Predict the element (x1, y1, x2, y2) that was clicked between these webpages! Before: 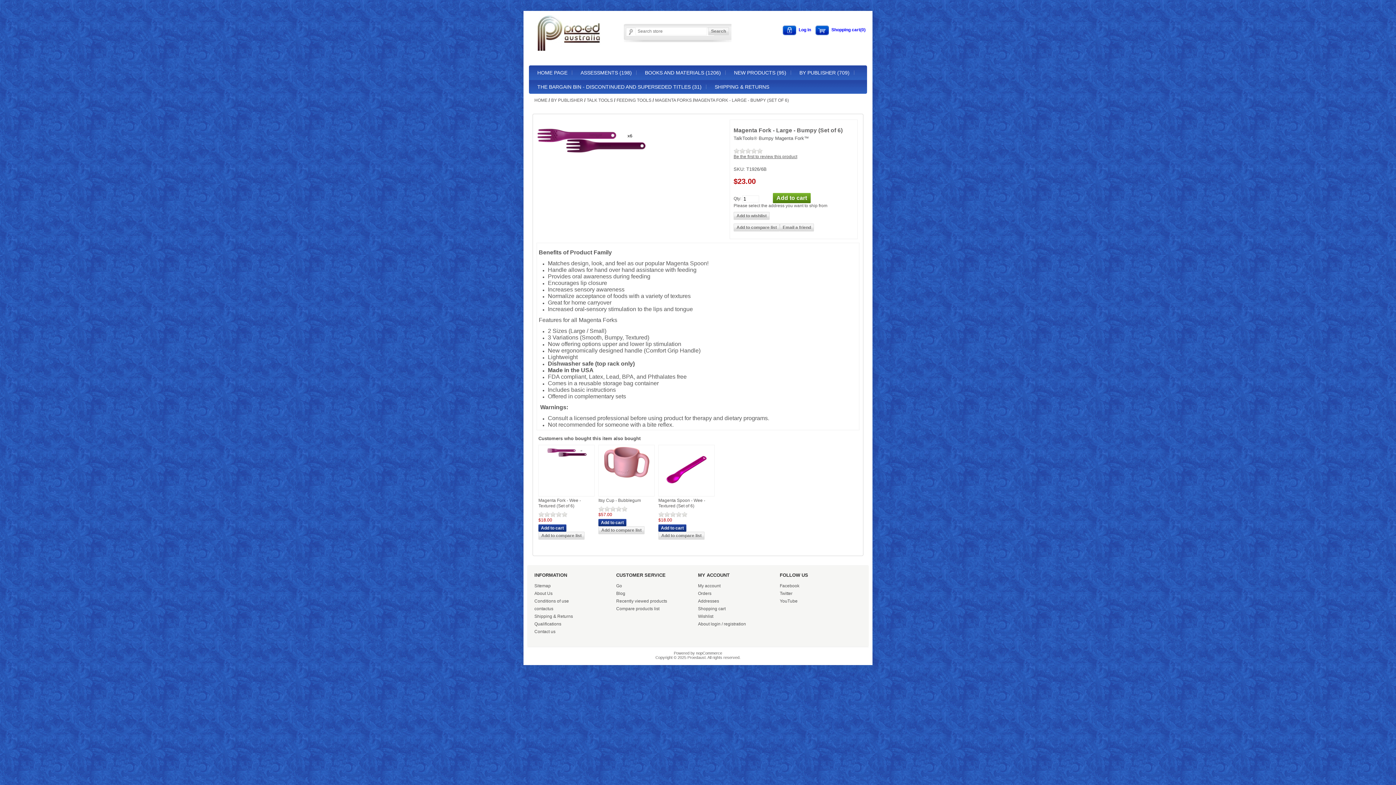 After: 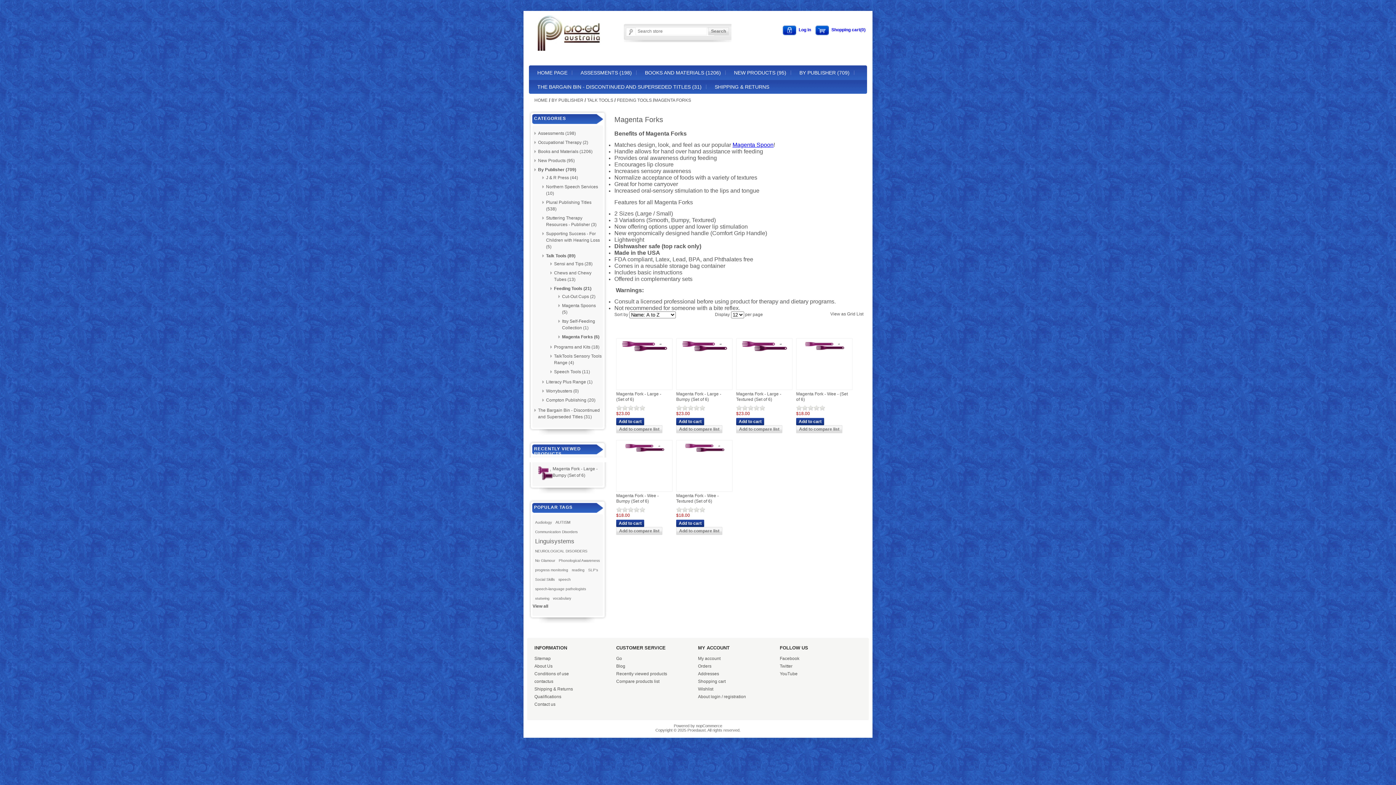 Action: bbox: (654, 97, 693, 102) label:  MAGENTA FORKS 